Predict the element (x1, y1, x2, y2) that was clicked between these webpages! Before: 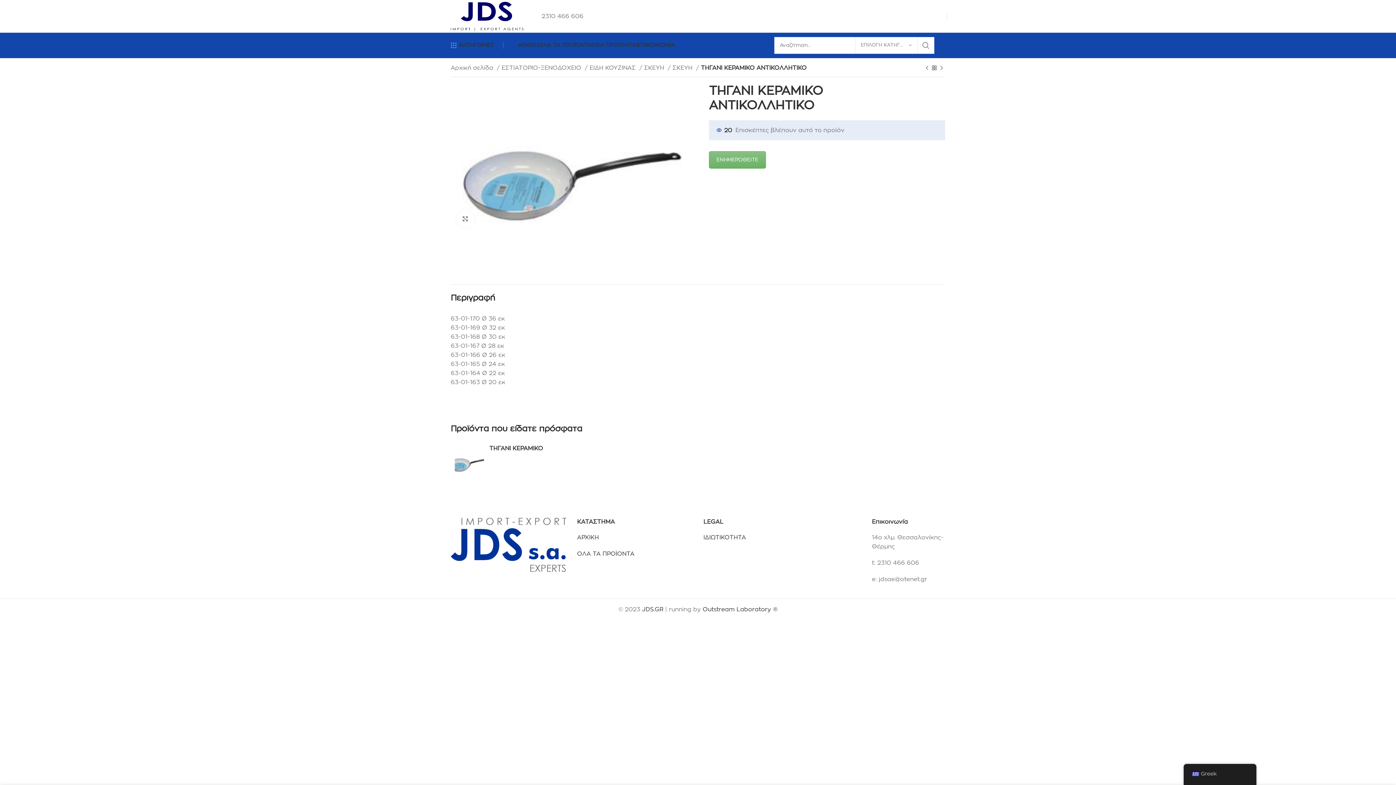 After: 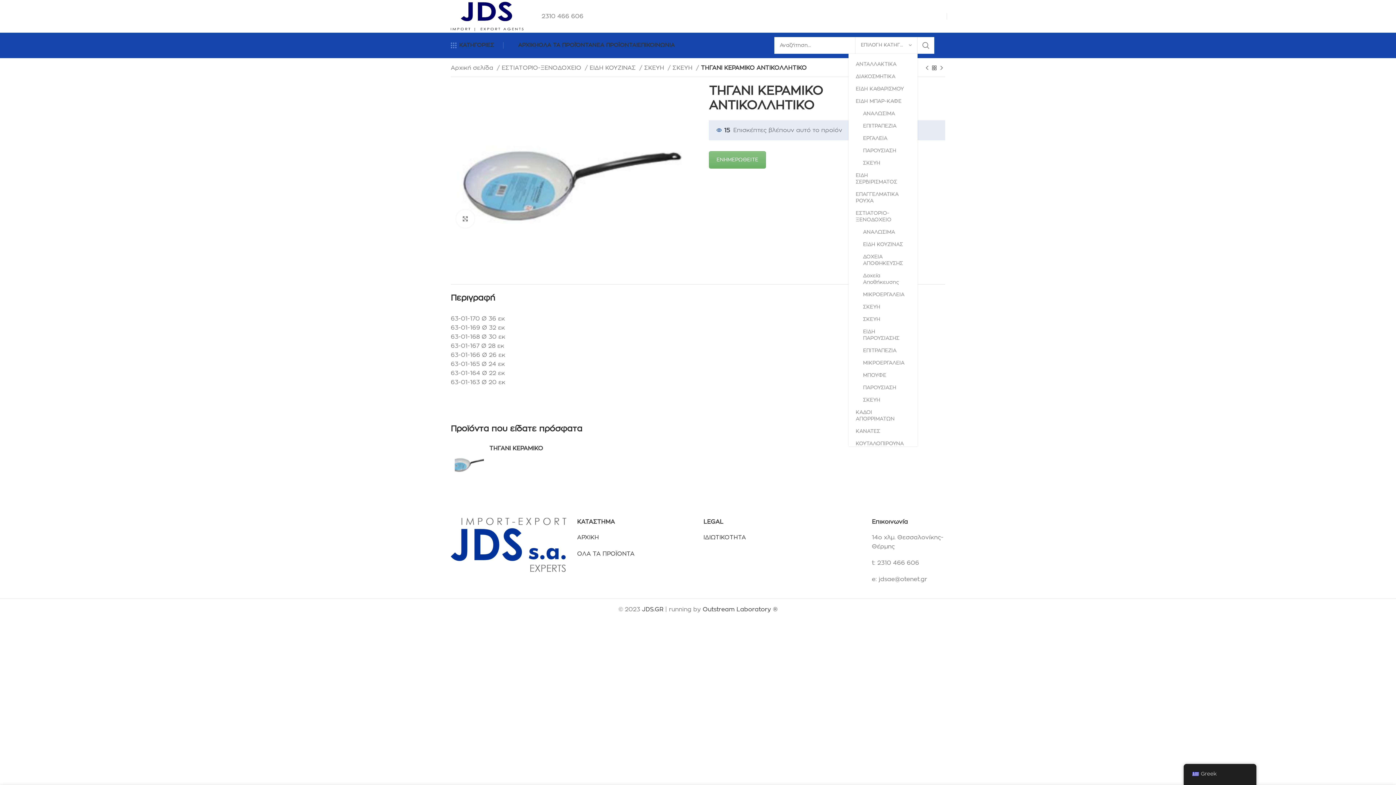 Action: label: ΕΠΙΛΟΓΗ ΚΑΤΗΓΟΡΙΑΣ bbox: (855, 37, 917, 53)